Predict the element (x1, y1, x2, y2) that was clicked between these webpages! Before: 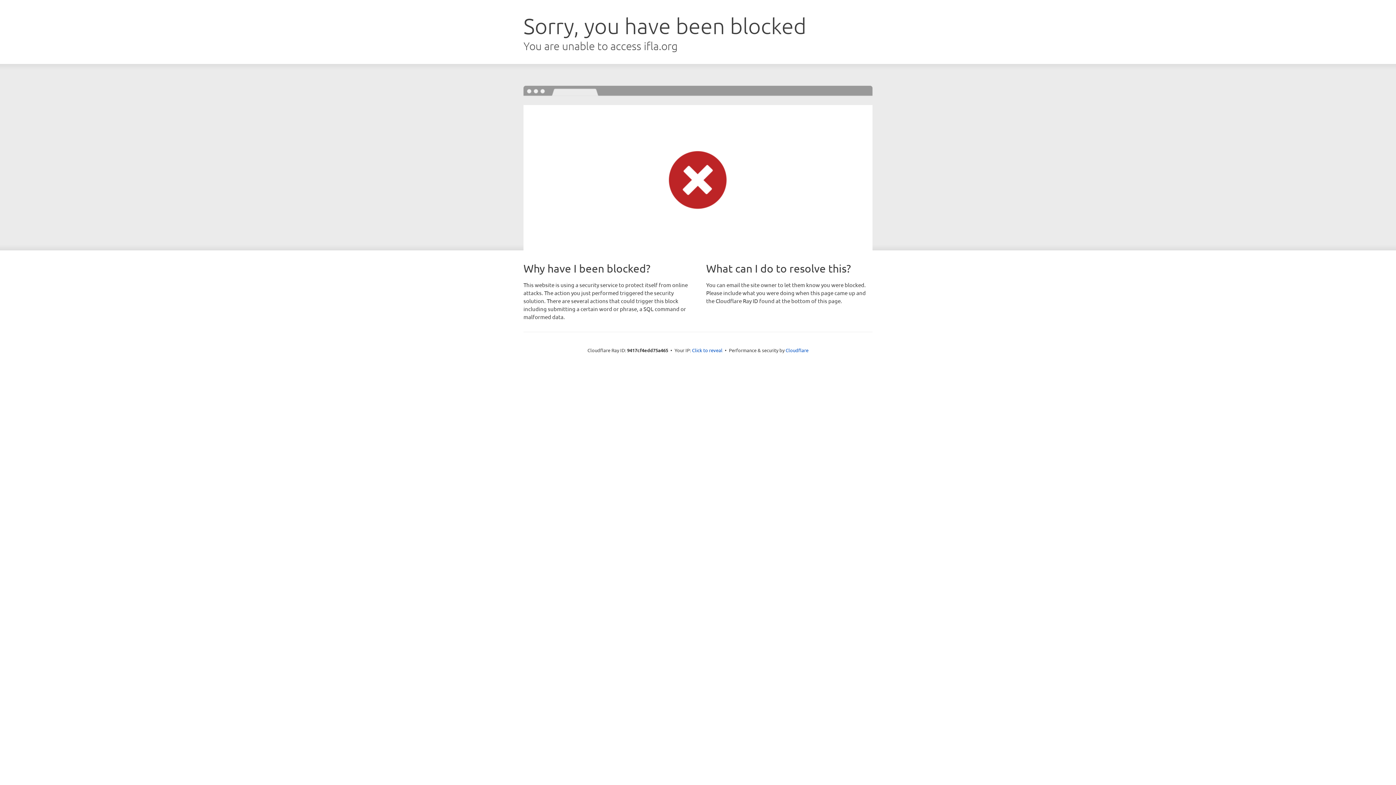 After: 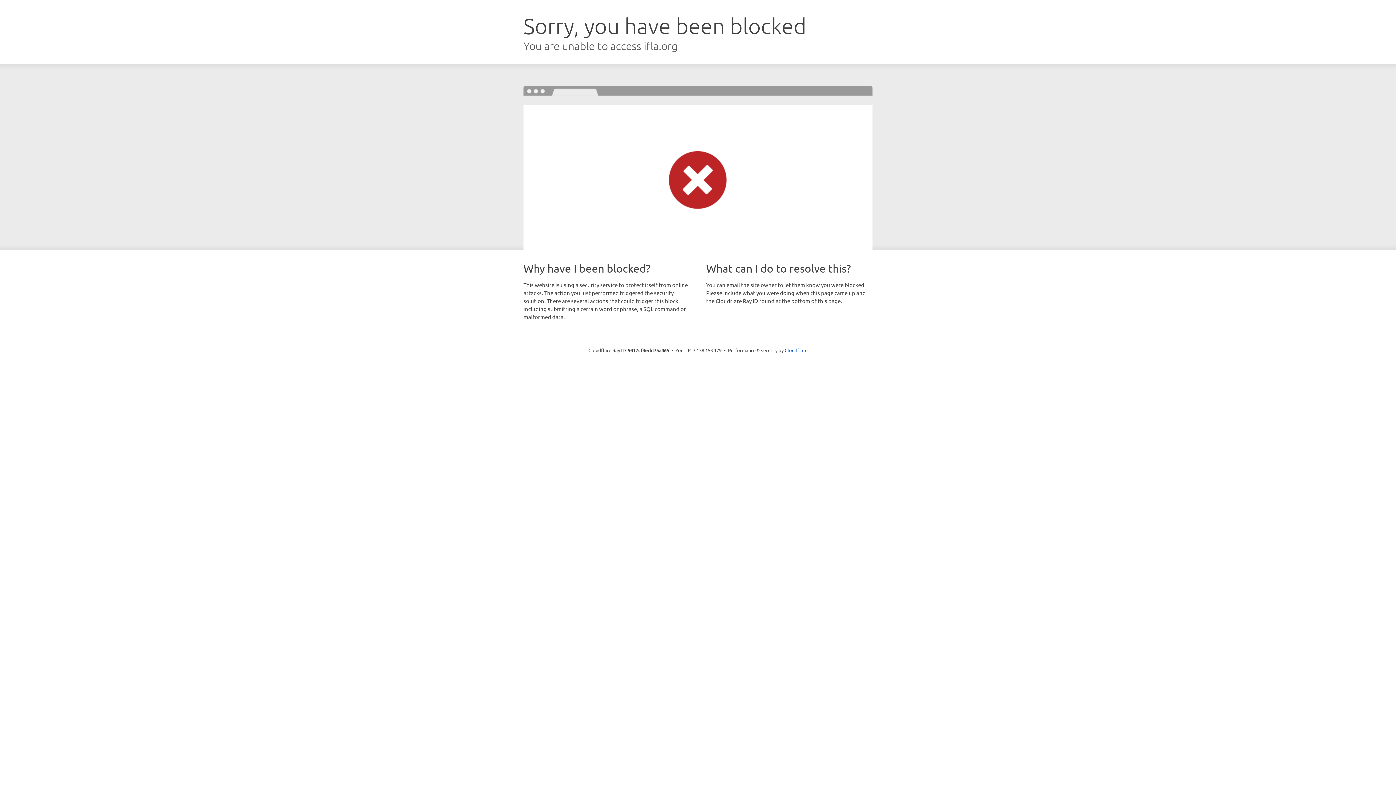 Action: label: Click to reveal bbox: (692, 346, 722, 353)